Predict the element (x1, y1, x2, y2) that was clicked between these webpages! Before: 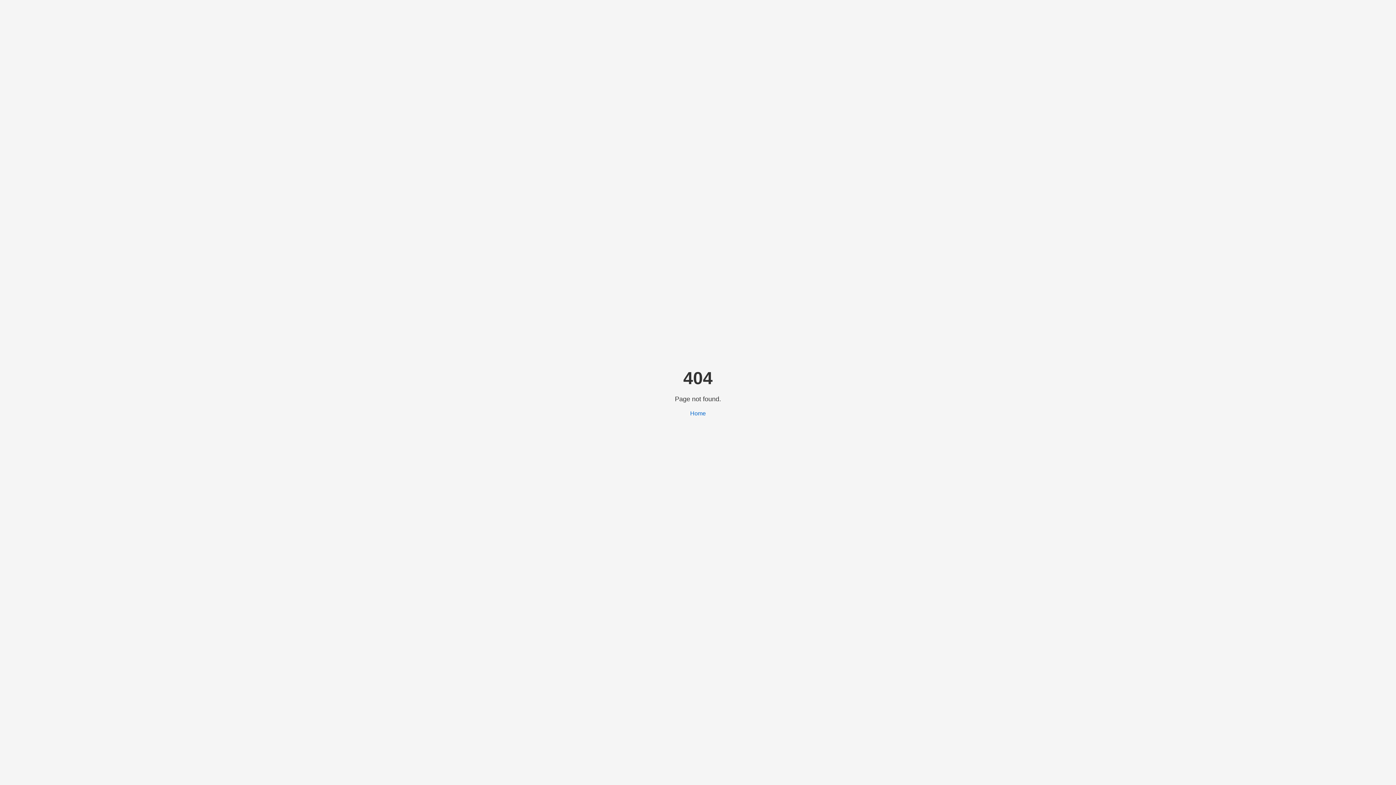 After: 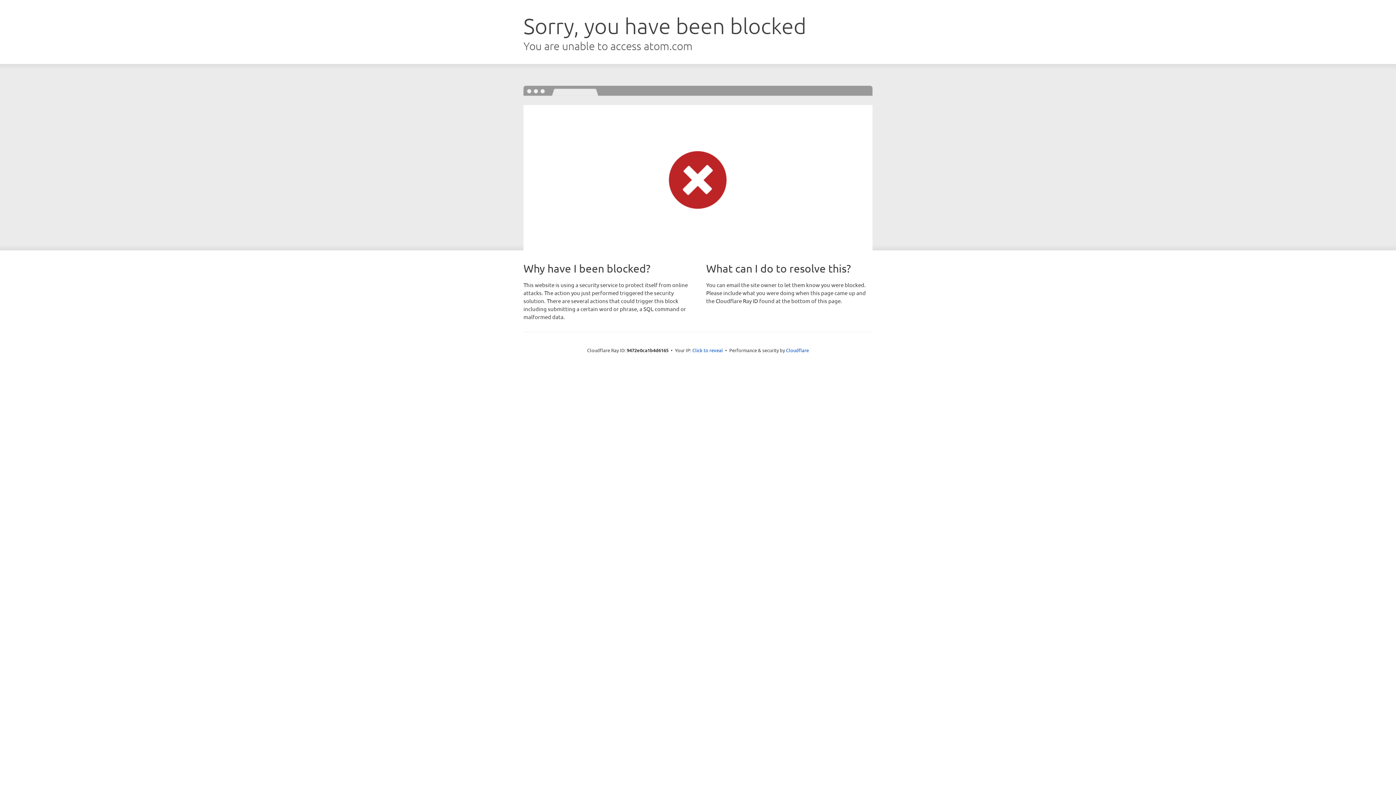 Action: bbox: (690, 410, 706, 416) label: Home